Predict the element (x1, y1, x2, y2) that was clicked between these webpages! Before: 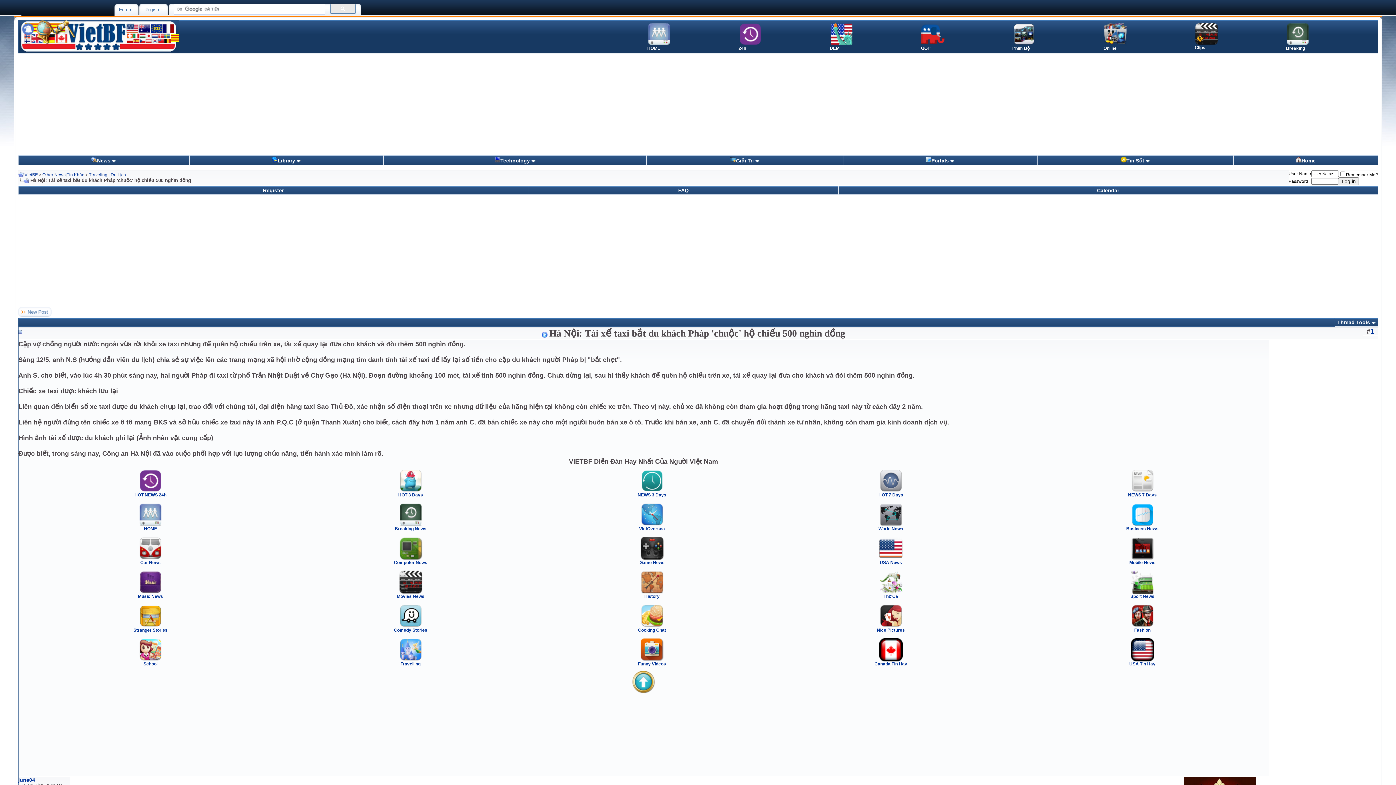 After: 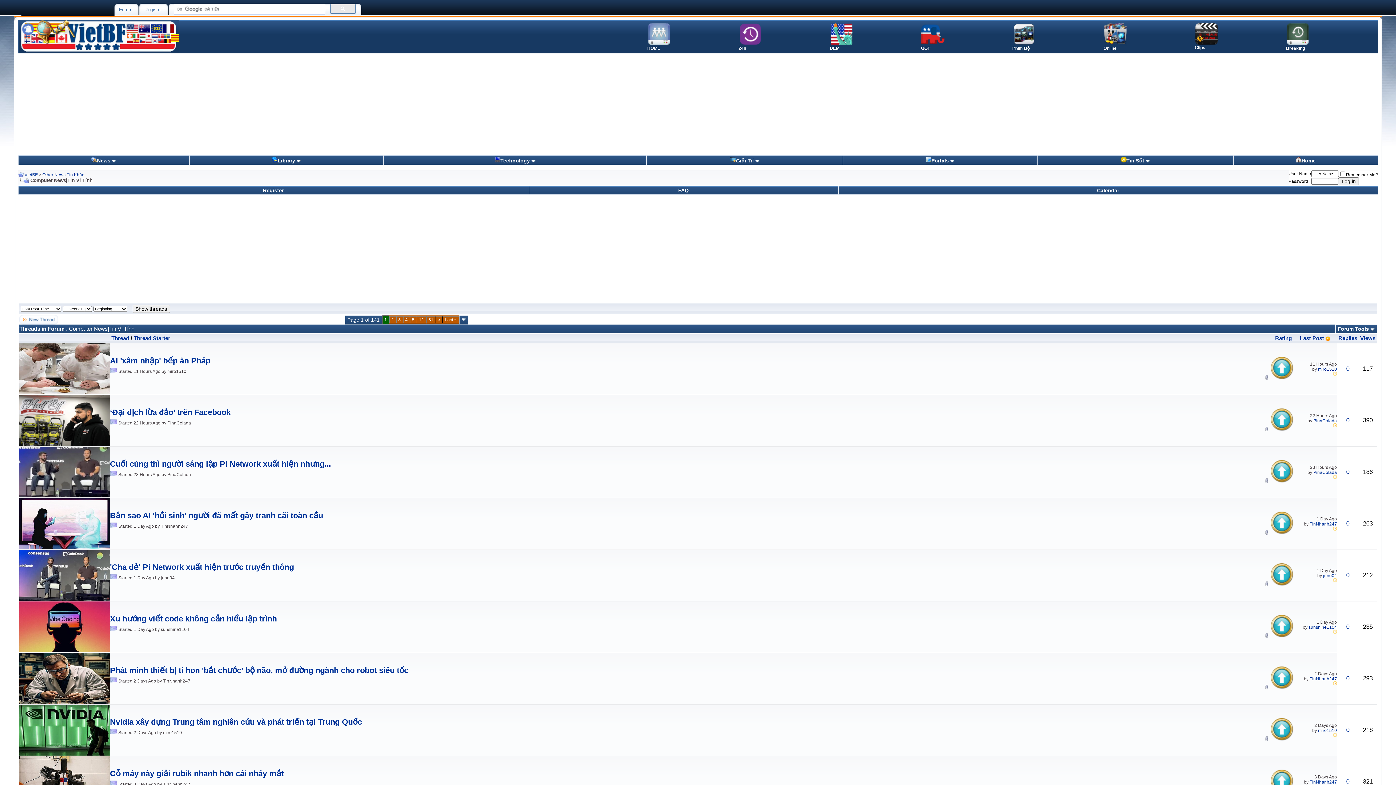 Action: label: 
Computer News bbox: (394, 556, 427, 565)